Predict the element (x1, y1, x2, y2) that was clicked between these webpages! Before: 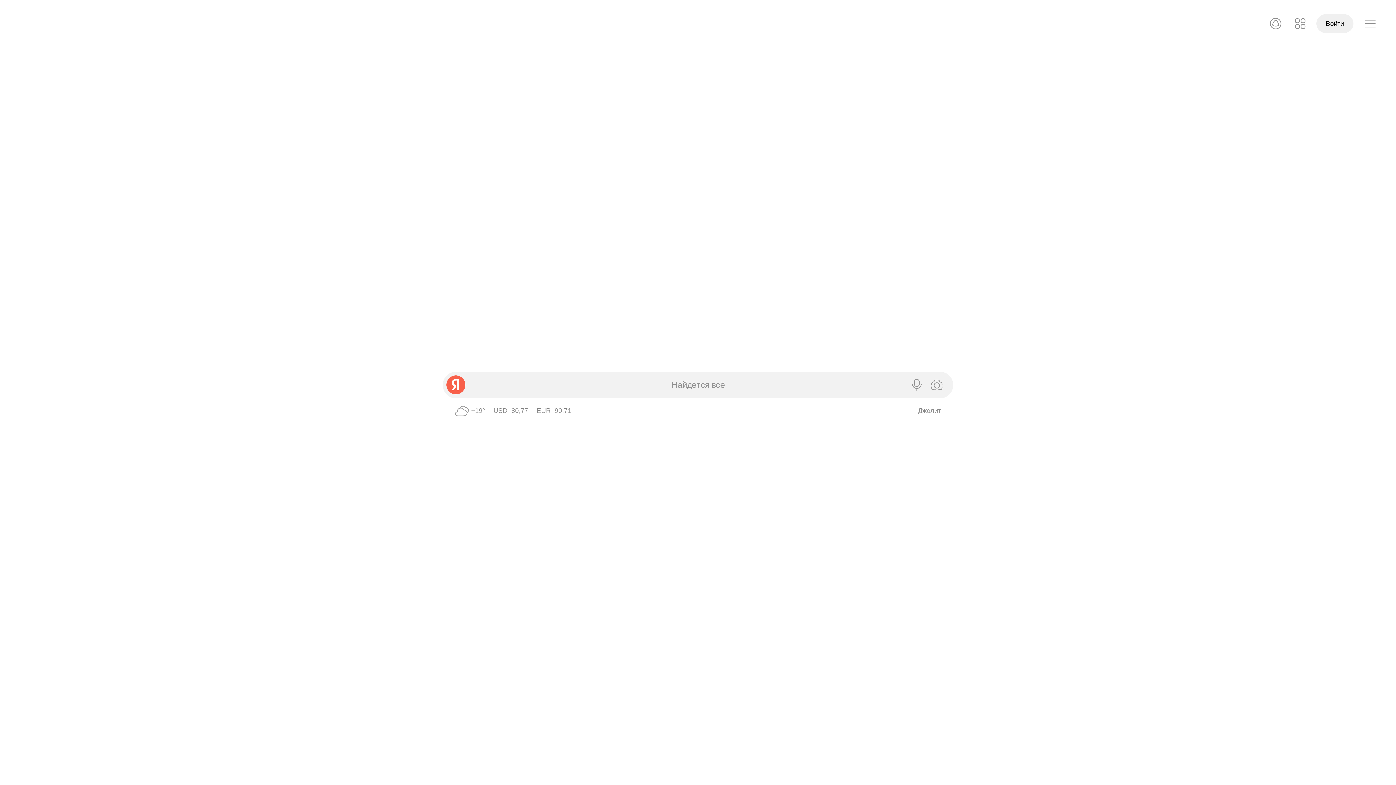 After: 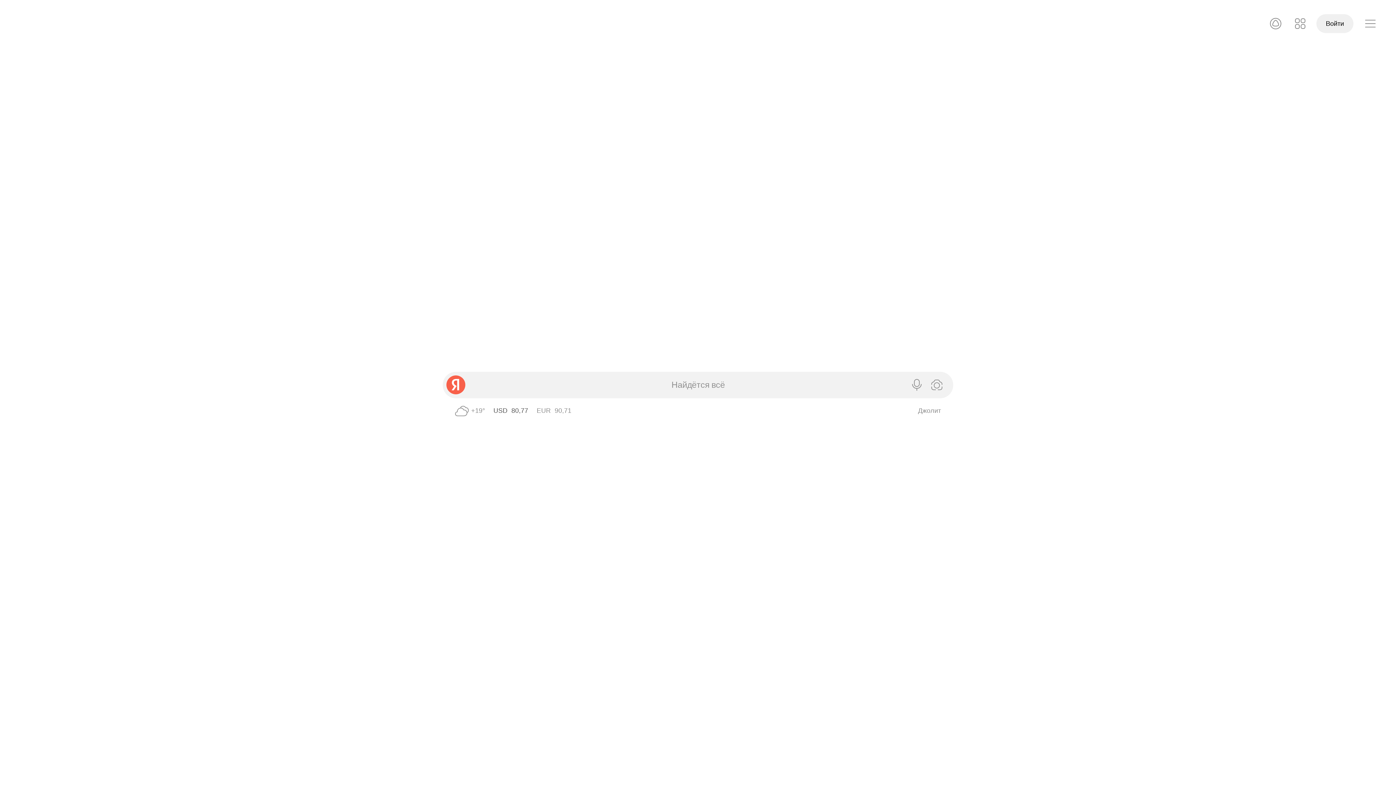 Action: label: USD ЦБ 80,77 bbox: (493, 407, 528, 414)